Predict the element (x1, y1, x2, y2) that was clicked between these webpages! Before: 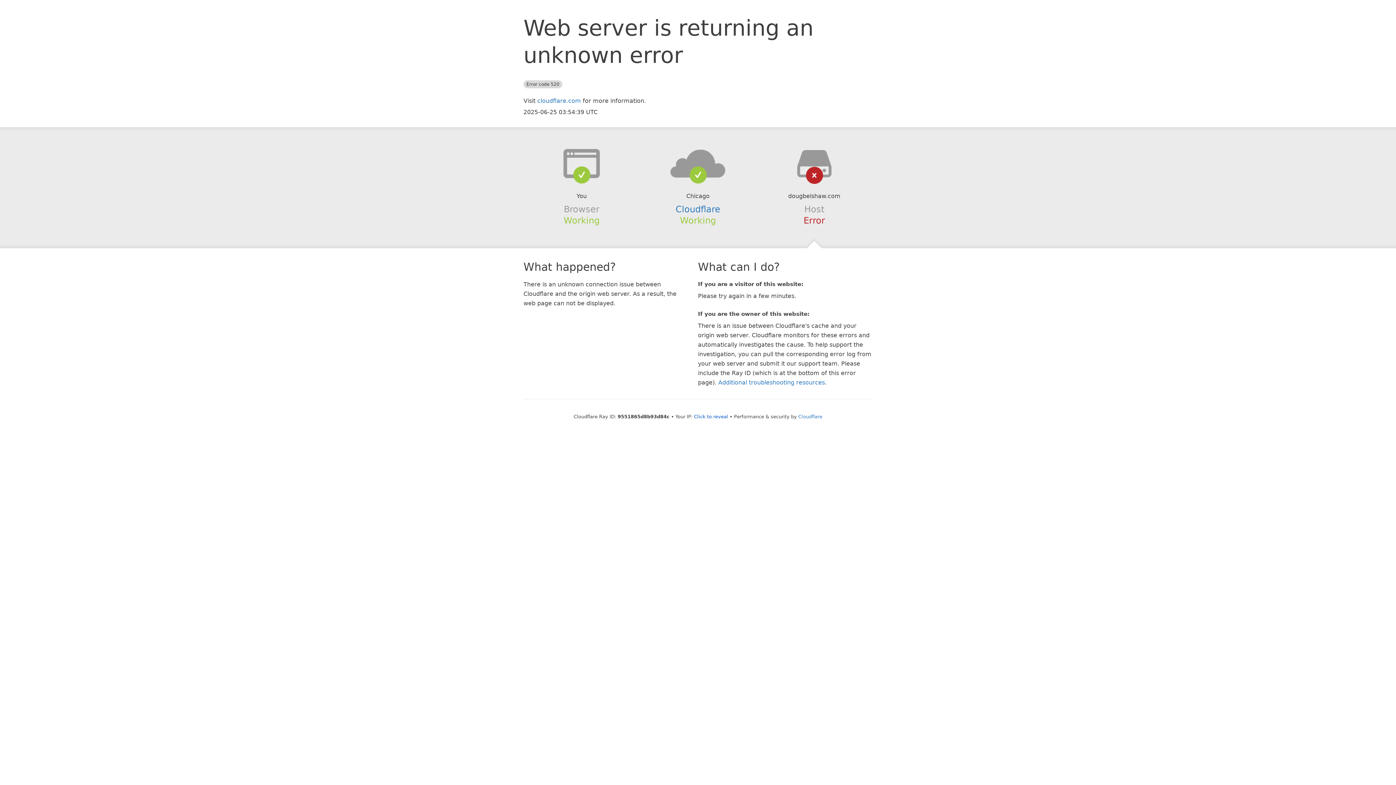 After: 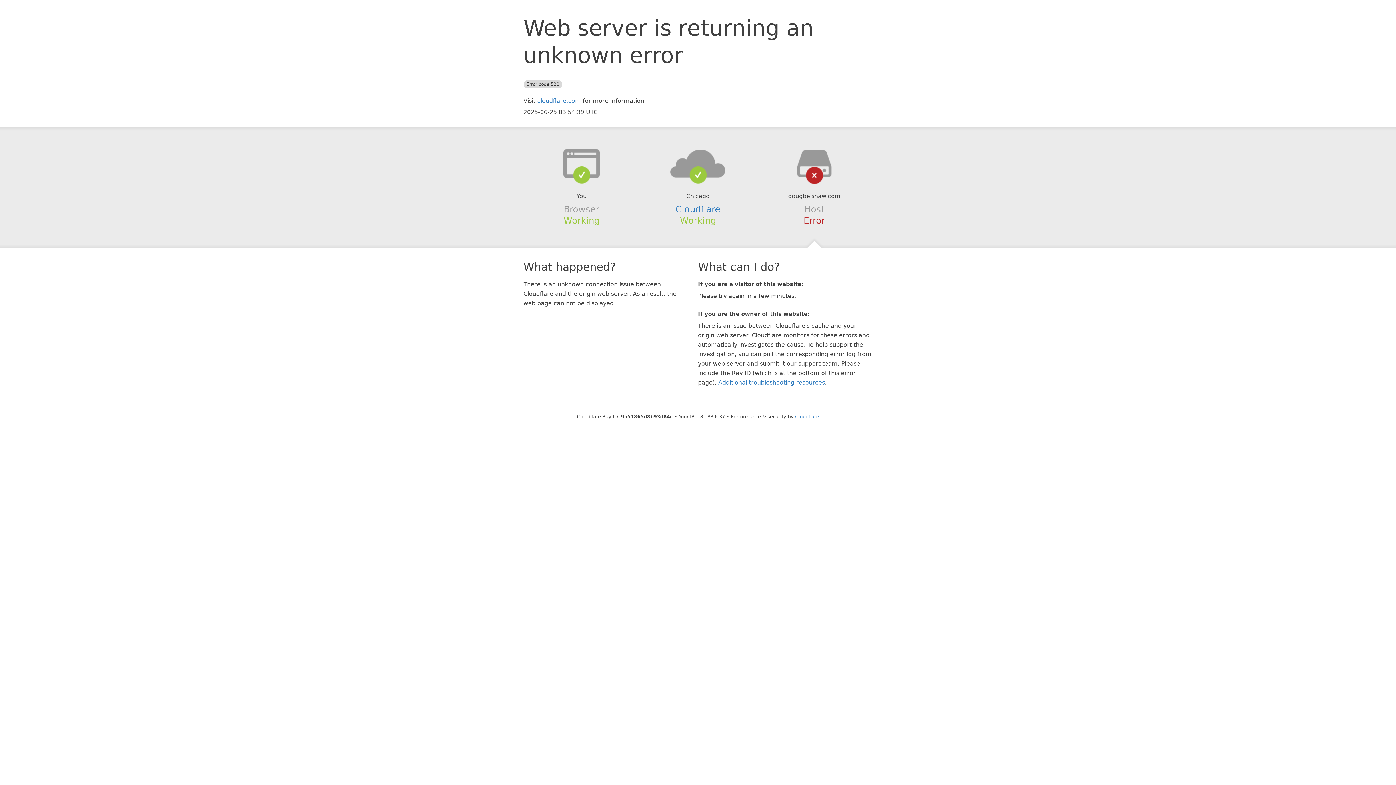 Action: label: Click to reveal bbox: (694, 414, 728, 419)